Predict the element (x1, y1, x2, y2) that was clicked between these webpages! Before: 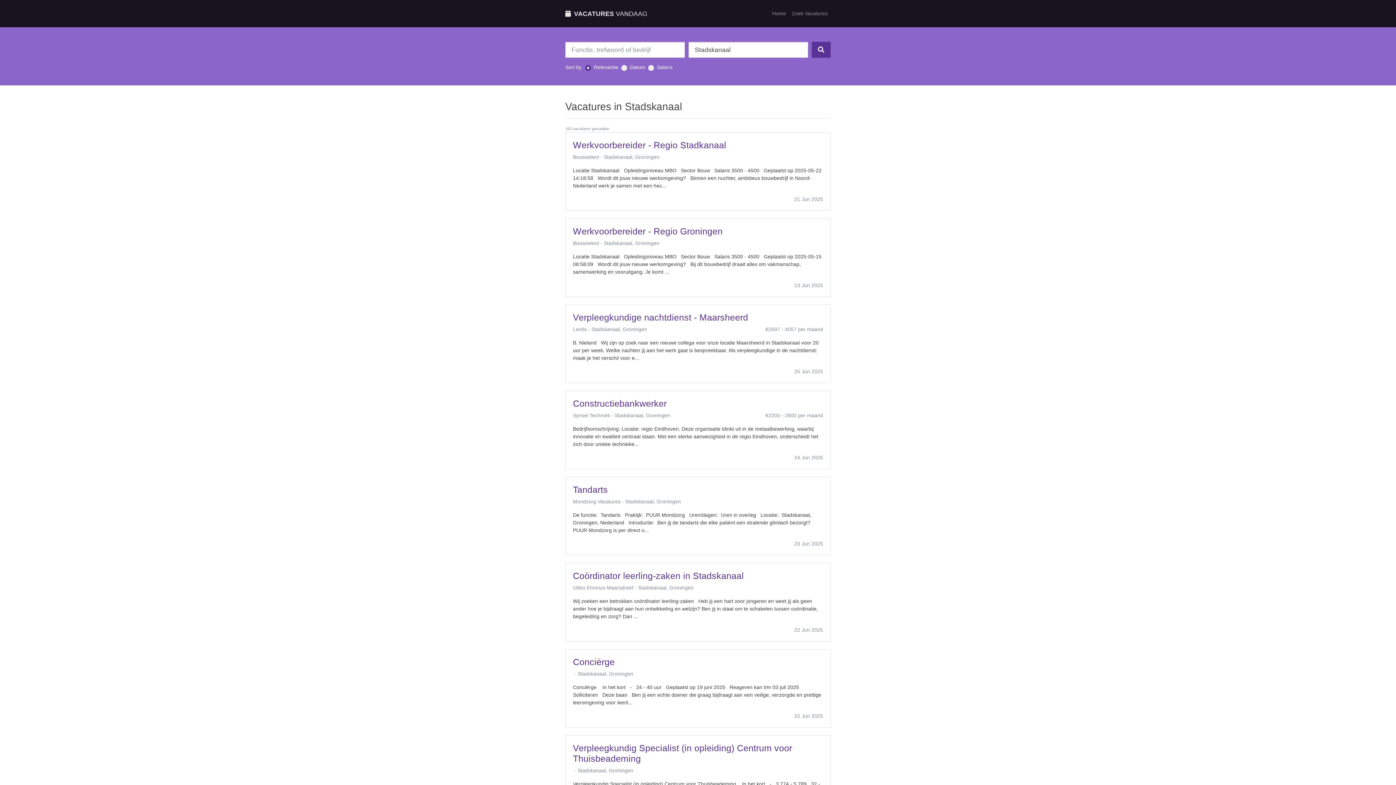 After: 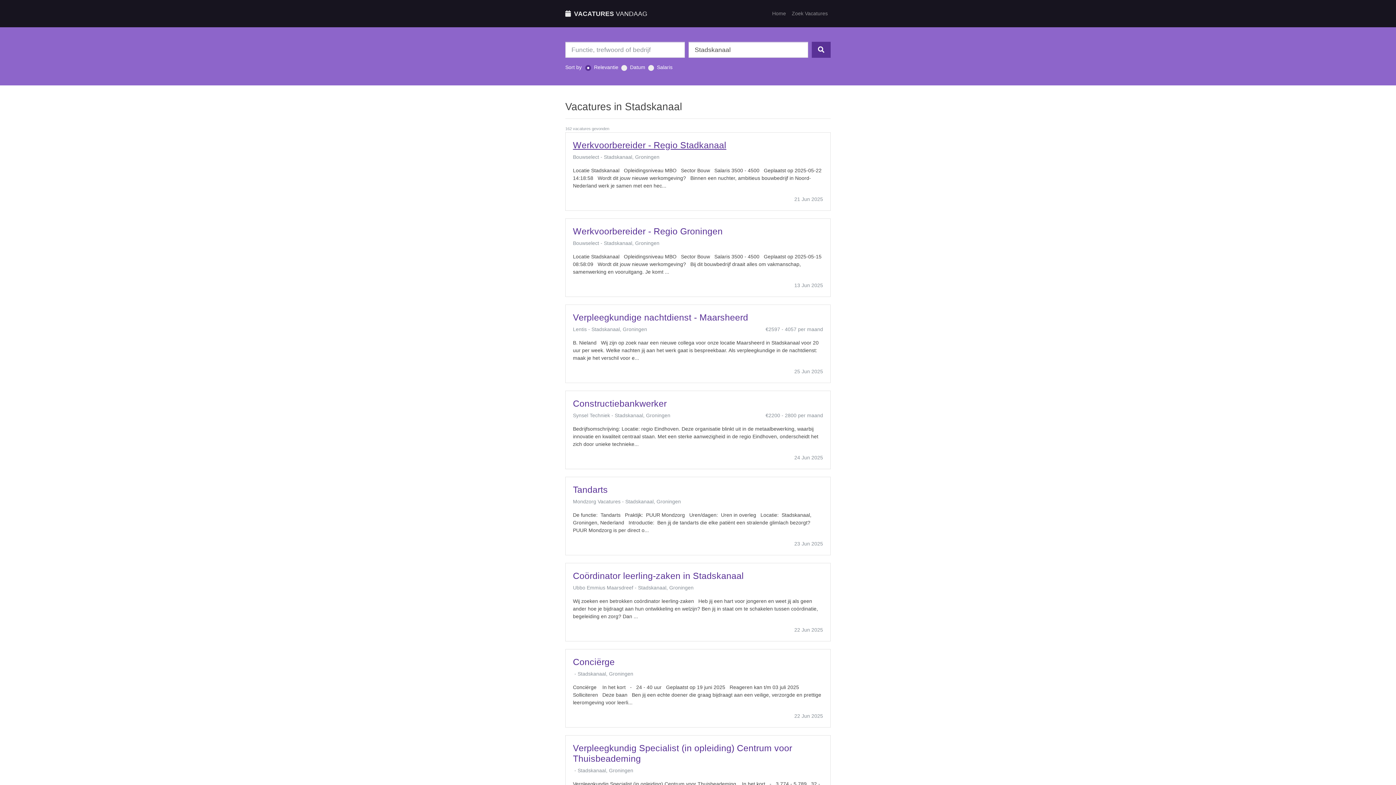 Action: label: Werkvoorbereider - Regio Stadkanaal bbox: (573, 140, 726, 150)